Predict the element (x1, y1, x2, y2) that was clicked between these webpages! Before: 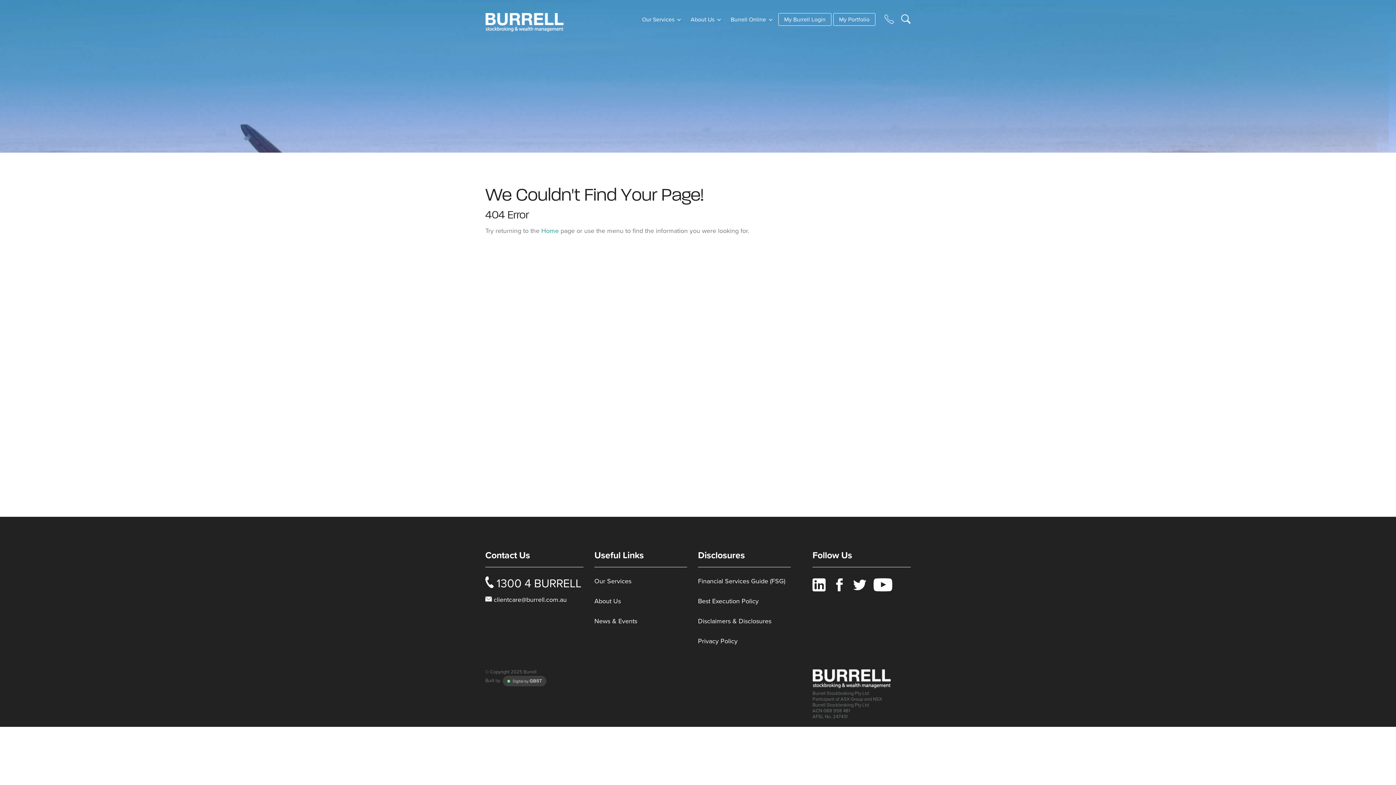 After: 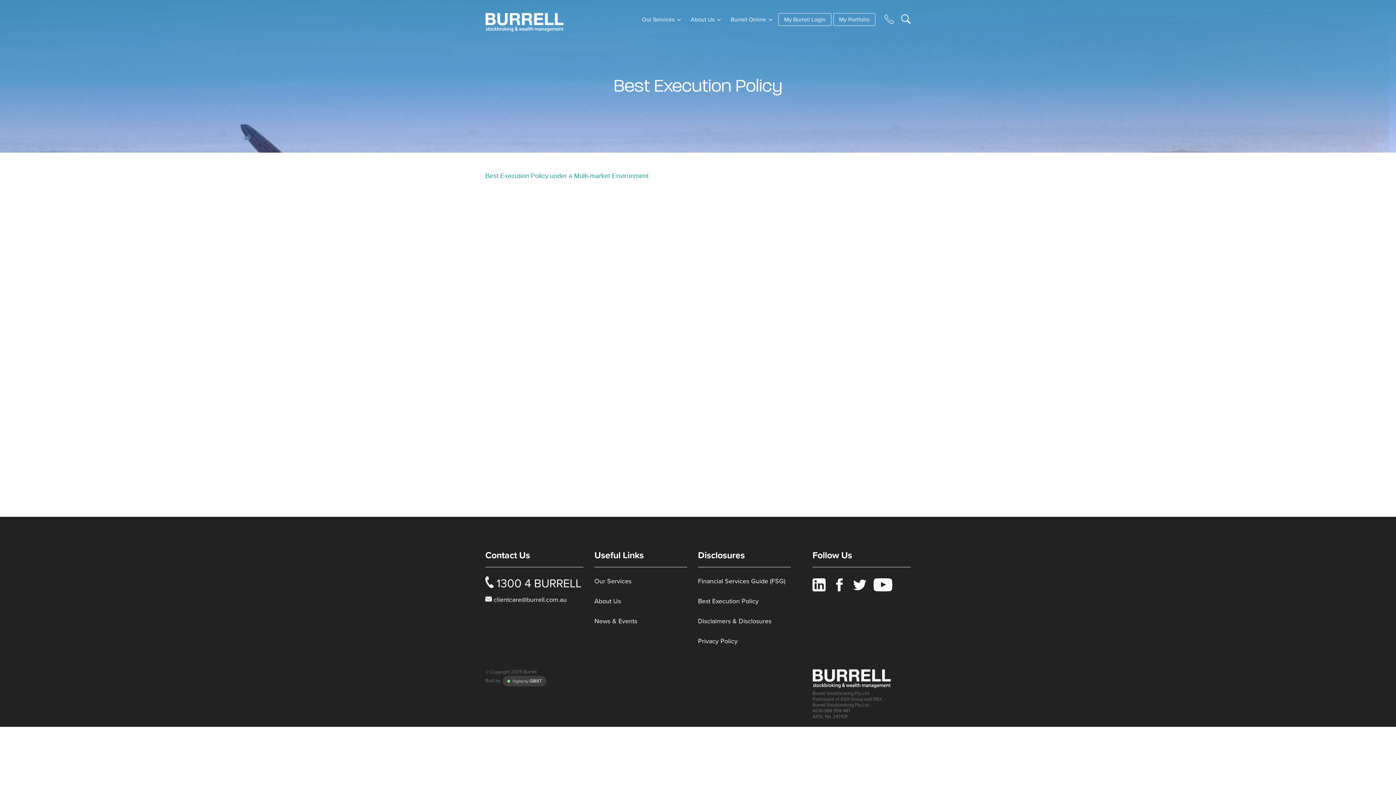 Action: label: Best Execution Policy bbox: (698, 596, 801, 610)